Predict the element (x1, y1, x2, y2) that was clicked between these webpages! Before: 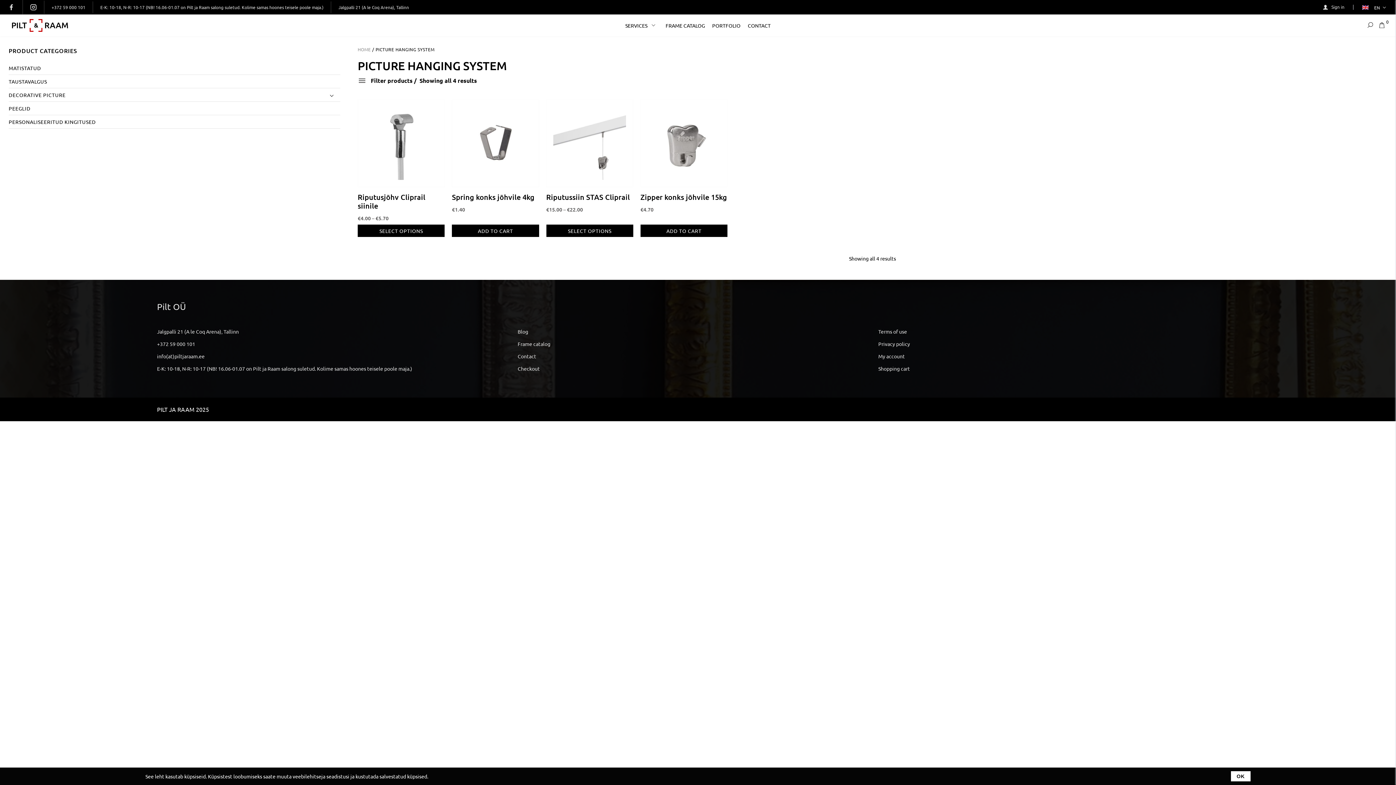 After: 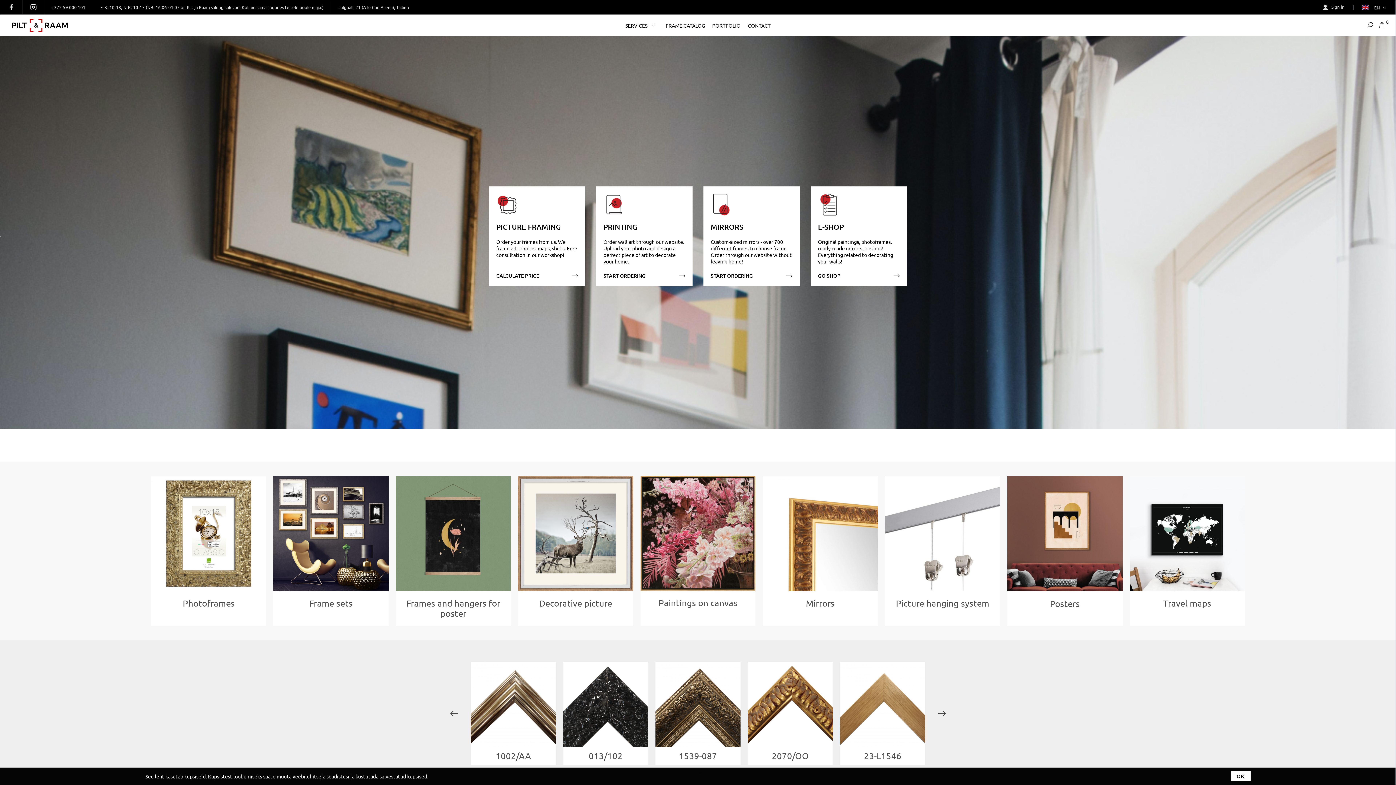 Action: bbox: (7, 30, 72, 37)